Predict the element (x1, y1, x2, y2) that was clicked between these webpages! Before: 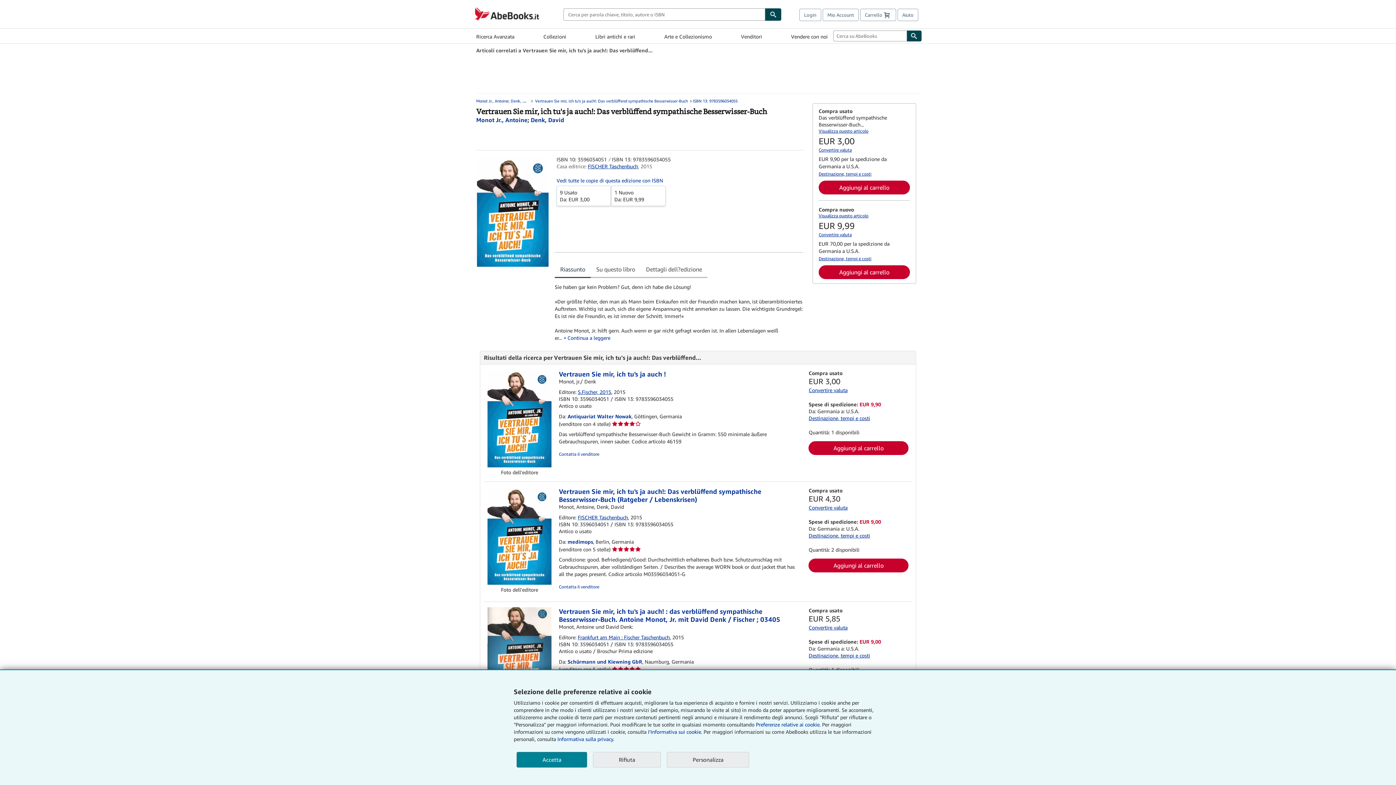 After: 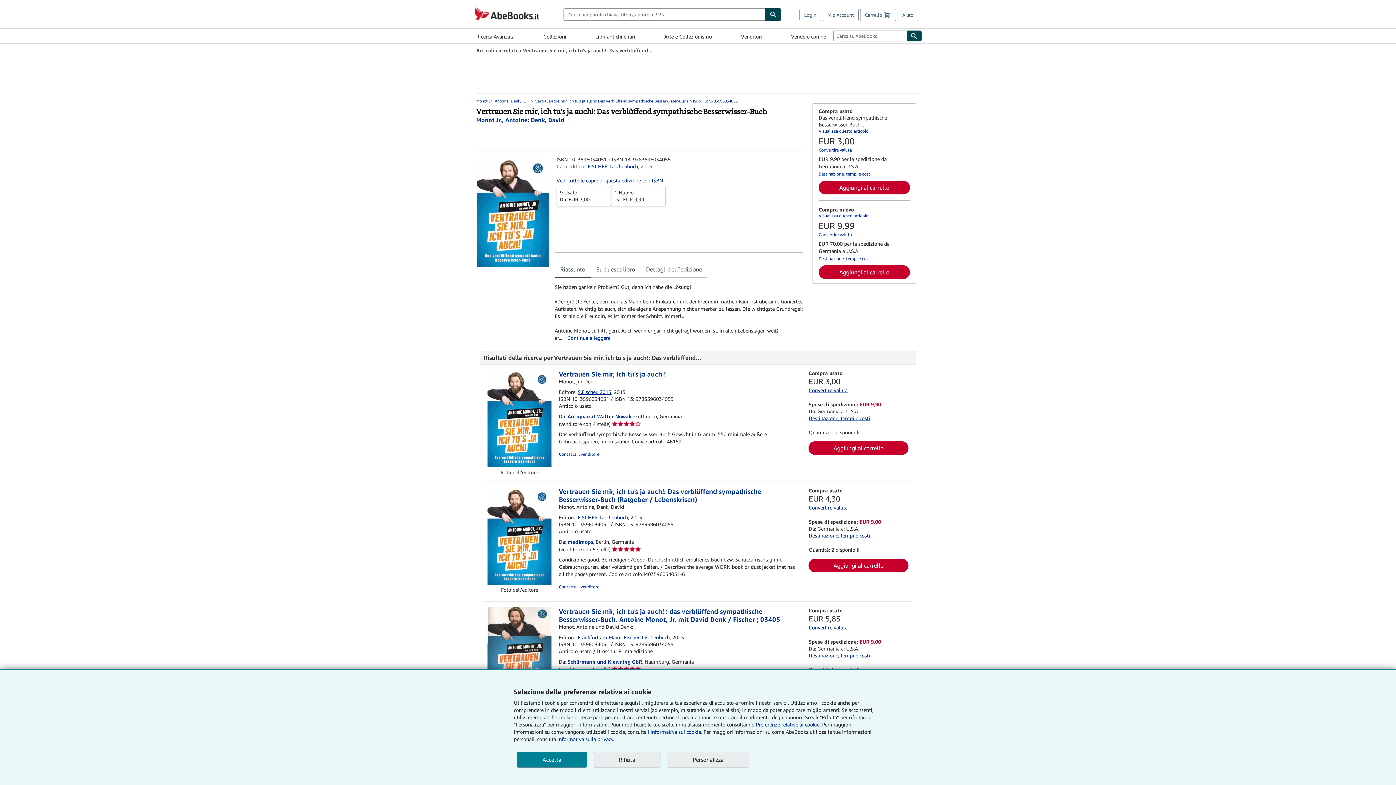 Action: bbox: (818, 232, 852, 237) label: Convertire valuta